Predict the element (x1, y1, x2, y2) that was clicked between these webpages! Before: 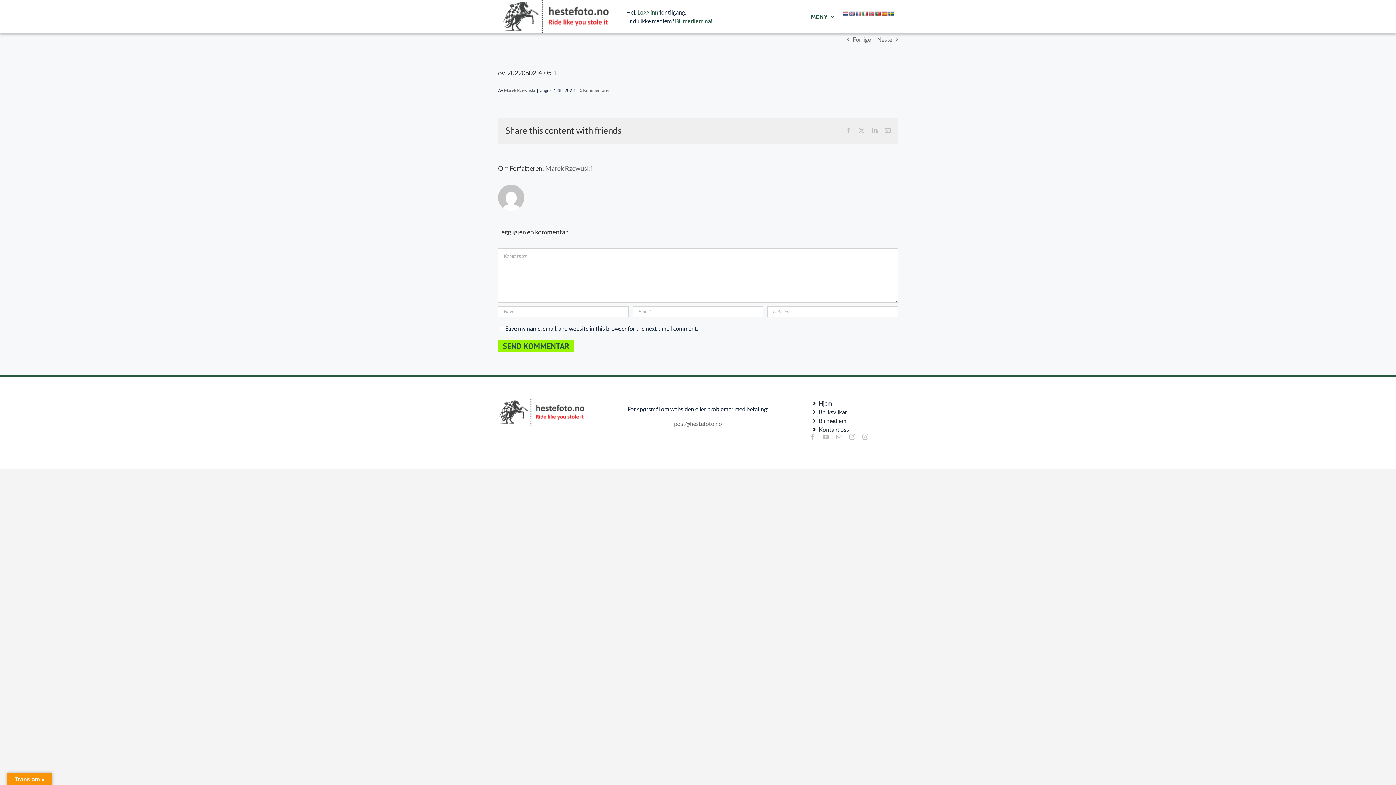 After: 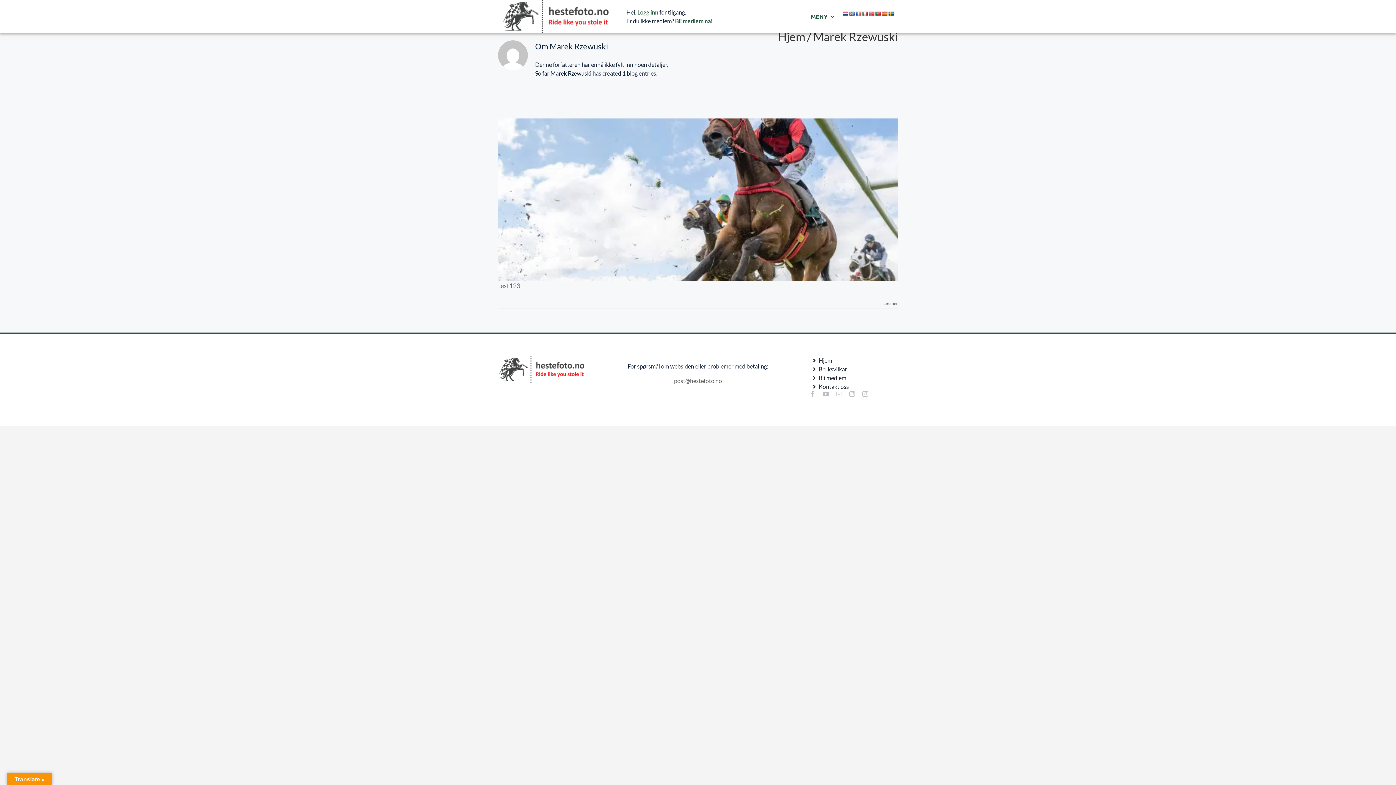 Action: label: Marek Rzewuski bbox: (504, 87, 535, 93)